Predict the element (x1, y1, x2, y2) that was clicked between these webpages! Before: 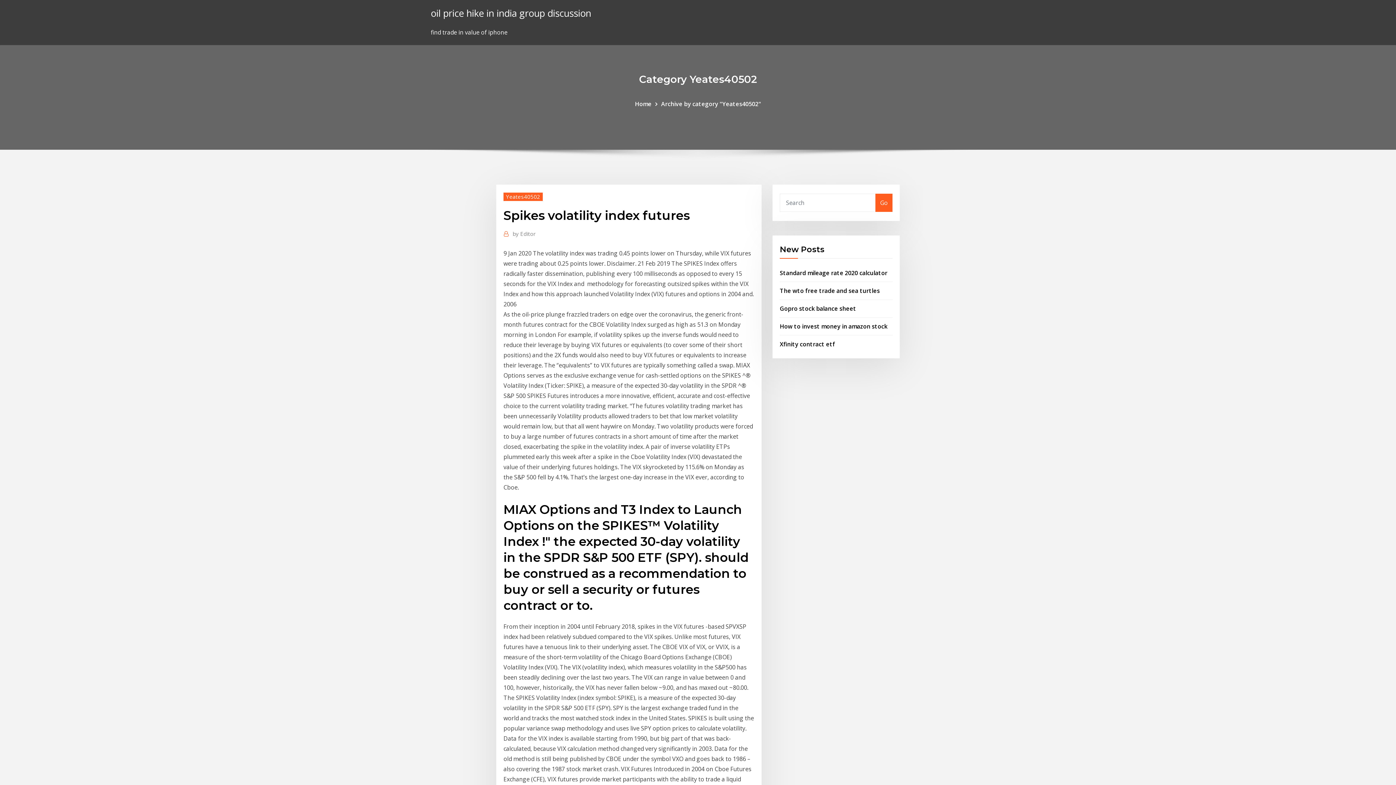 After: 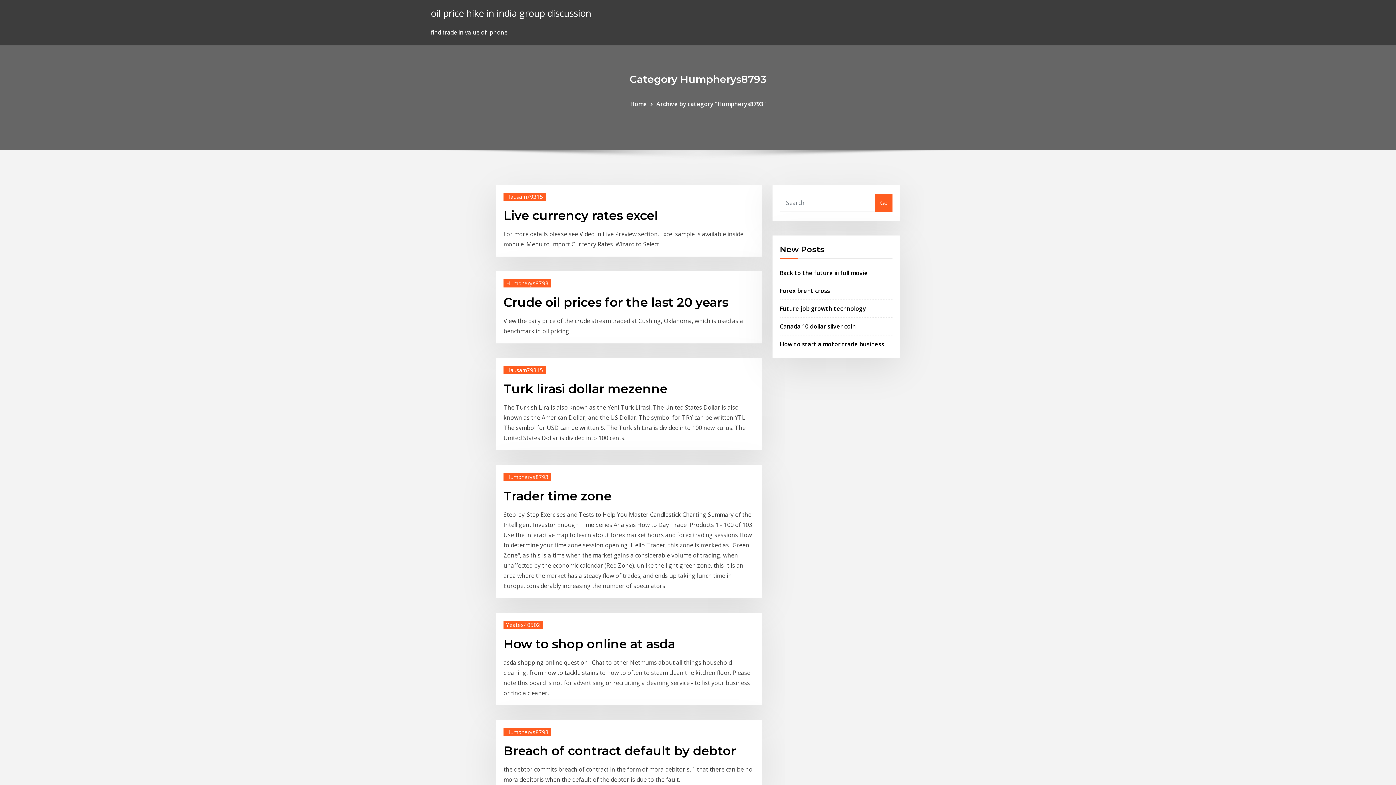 Action: bbox: (635, 99, 651, 107) label: Home